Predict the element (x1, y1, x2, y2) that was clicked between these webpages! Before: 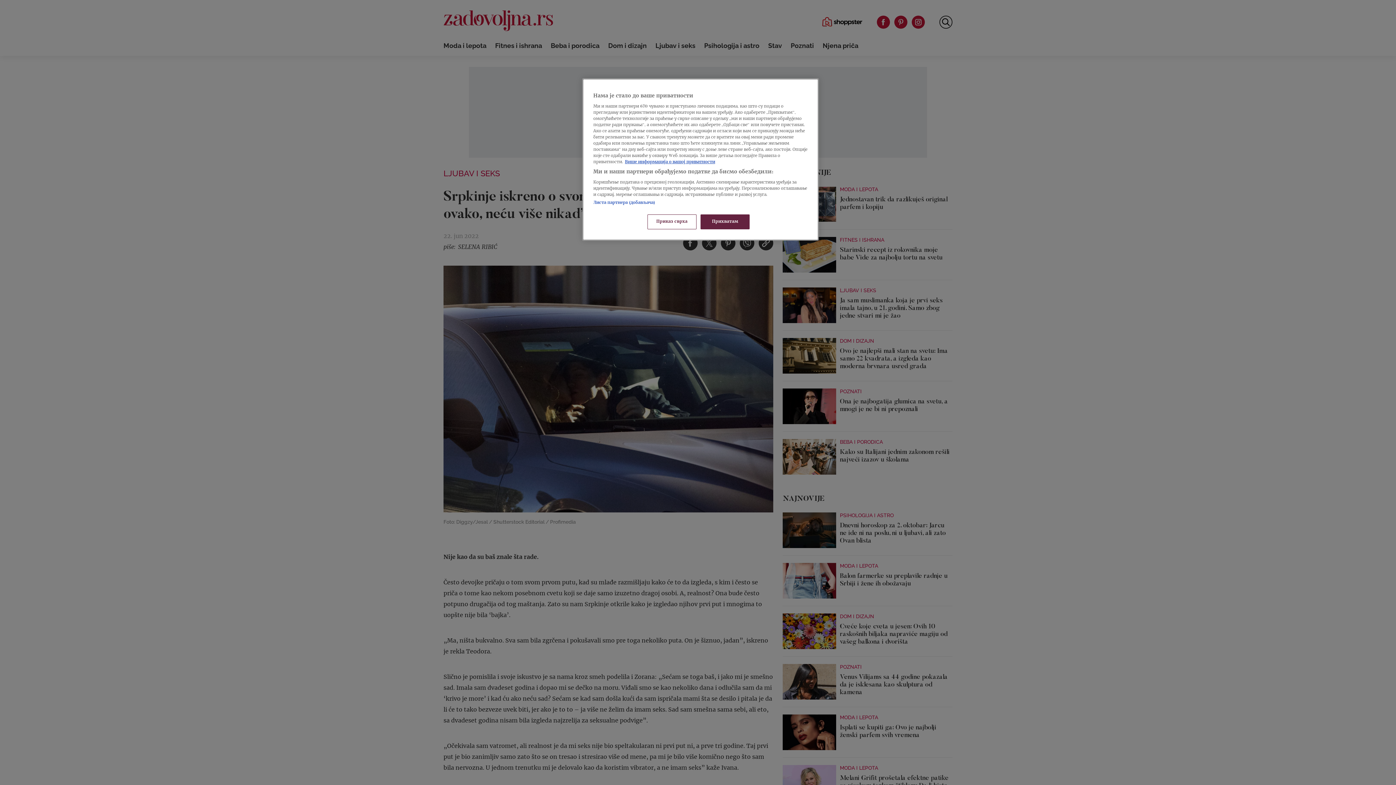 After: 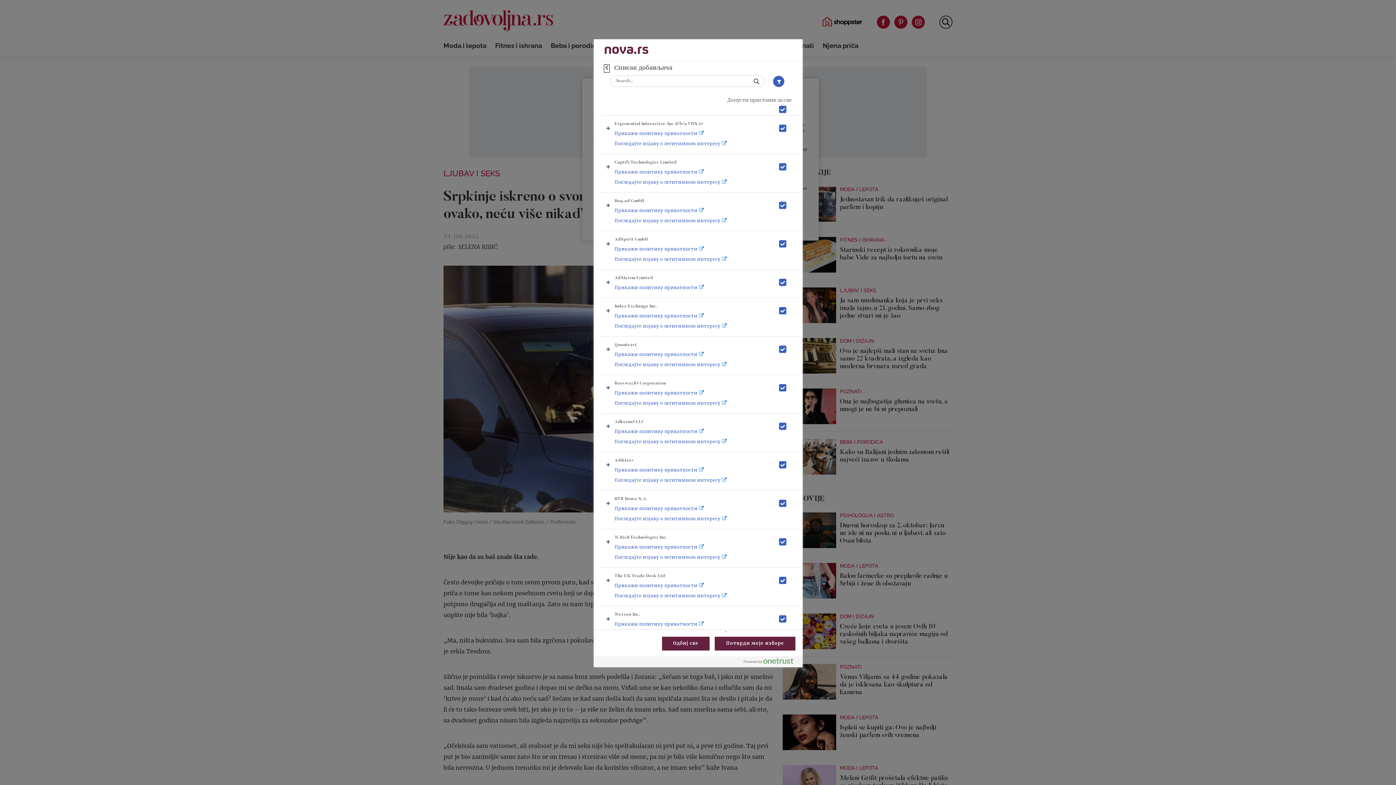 Action: bbox: (593, 200, 655, 205) label: Листа партнера (добављача)